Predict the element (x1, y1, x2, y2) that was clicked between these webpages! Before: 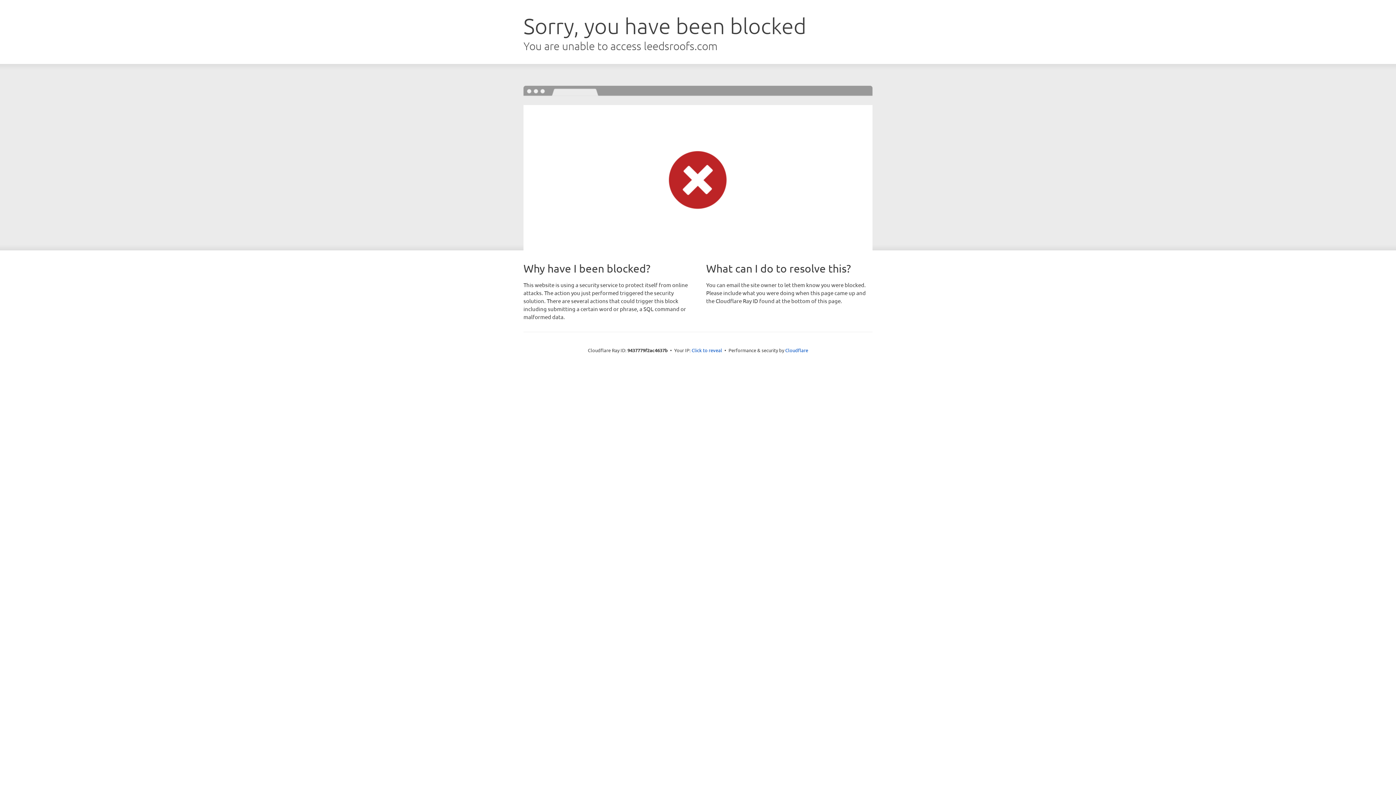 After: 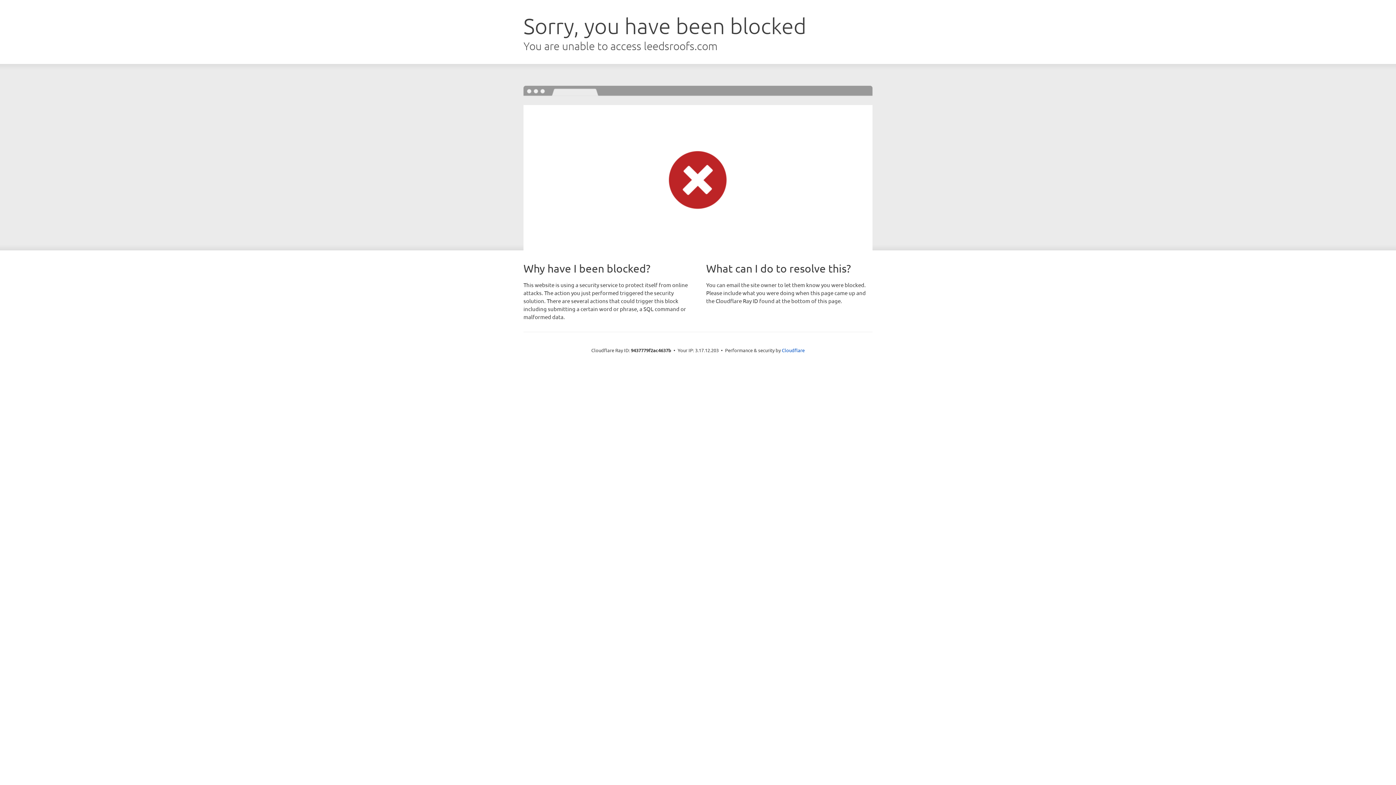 Action: label: Click to reveal bbox: (691, 346, 722, 353)